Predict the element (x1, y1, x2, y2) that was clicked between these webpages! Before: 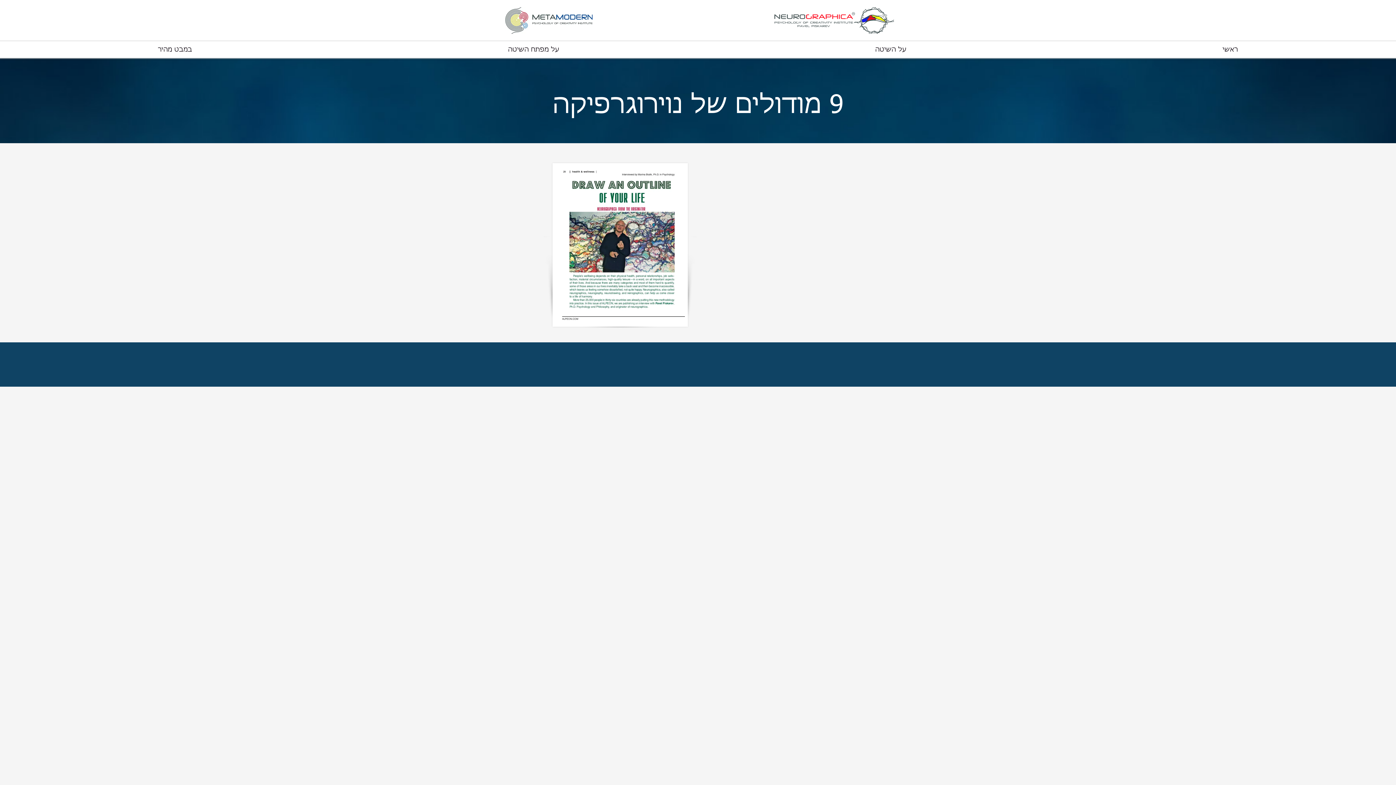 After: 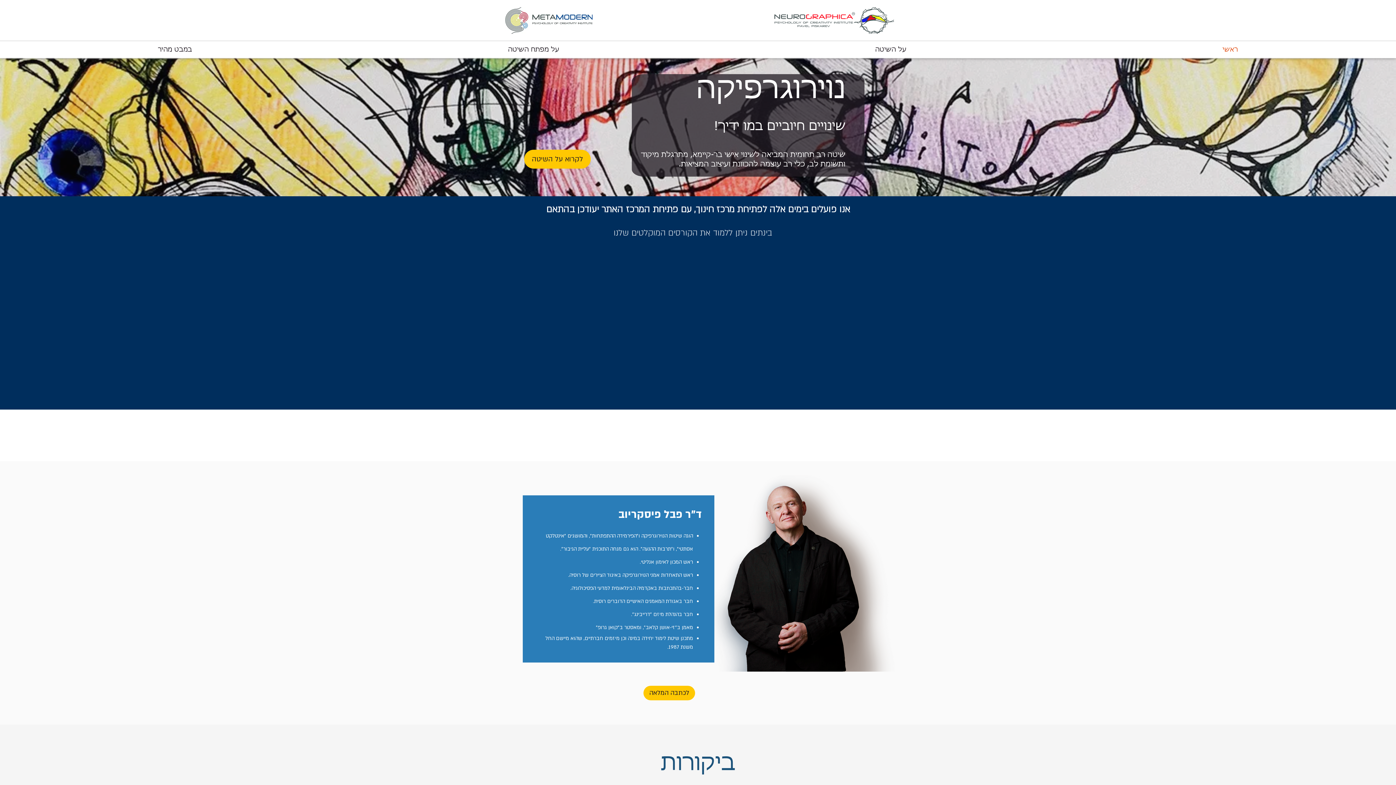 Action: bbox: (774, 7, 894, 33)